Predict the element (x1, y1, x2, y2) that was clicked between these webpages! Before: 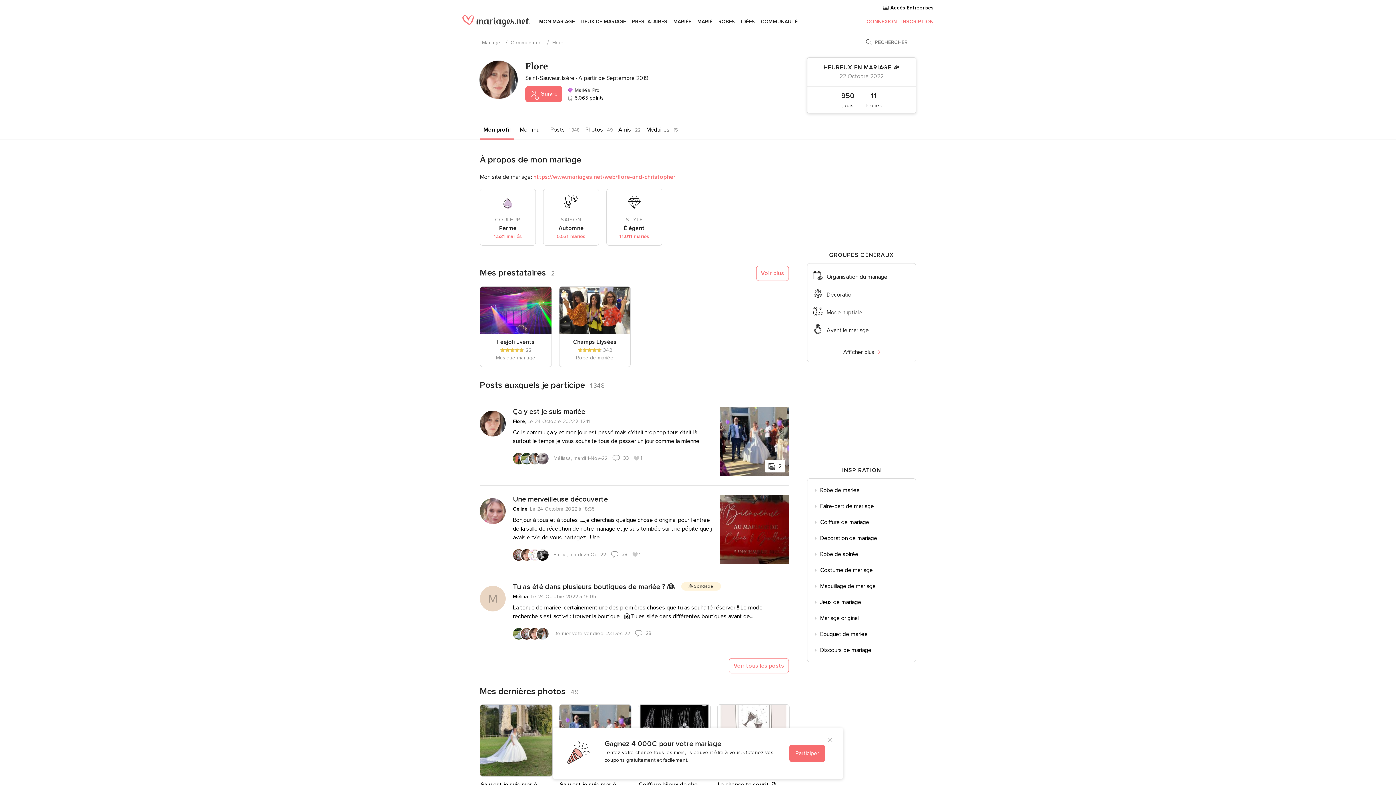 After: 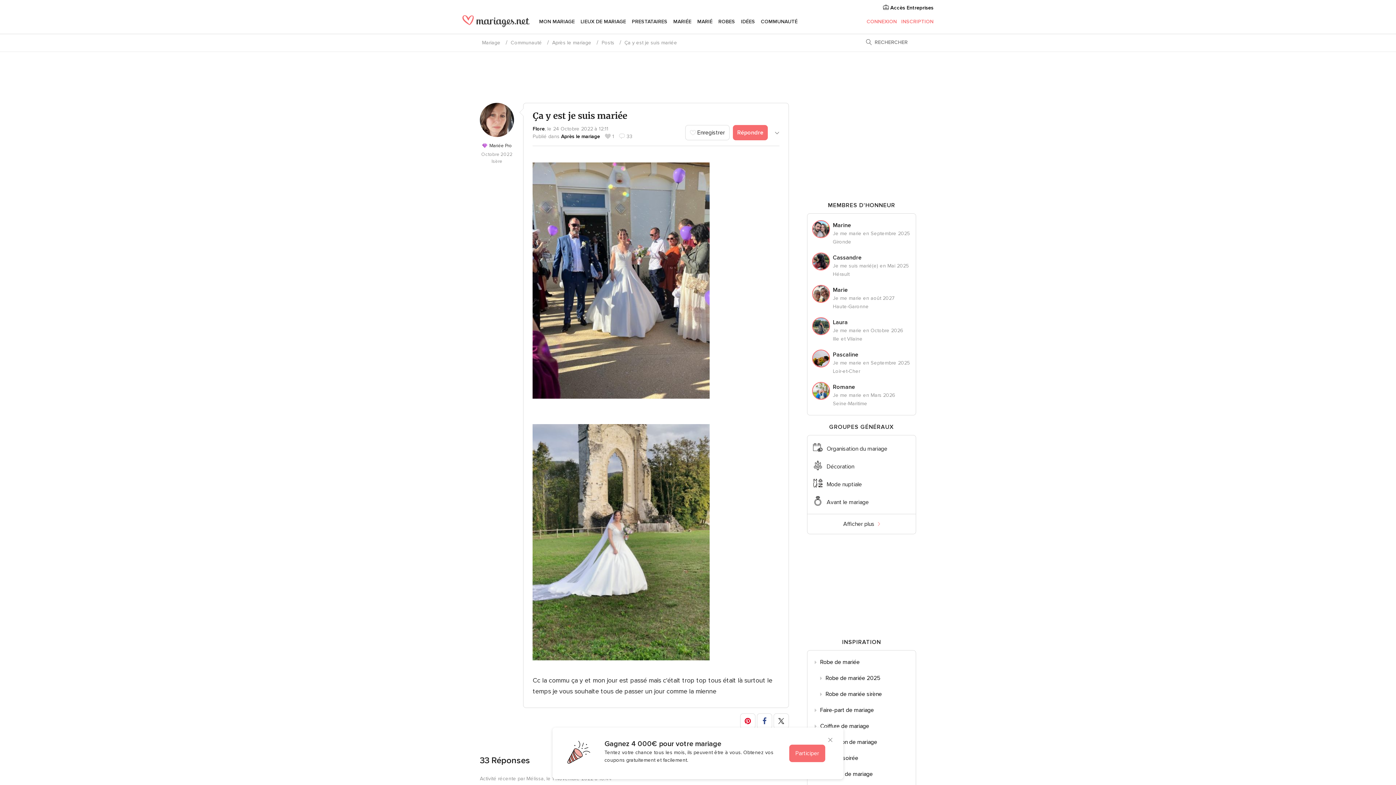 Action: label: Ça y est je suis mariée bbox: (513, 407, 585, 416)